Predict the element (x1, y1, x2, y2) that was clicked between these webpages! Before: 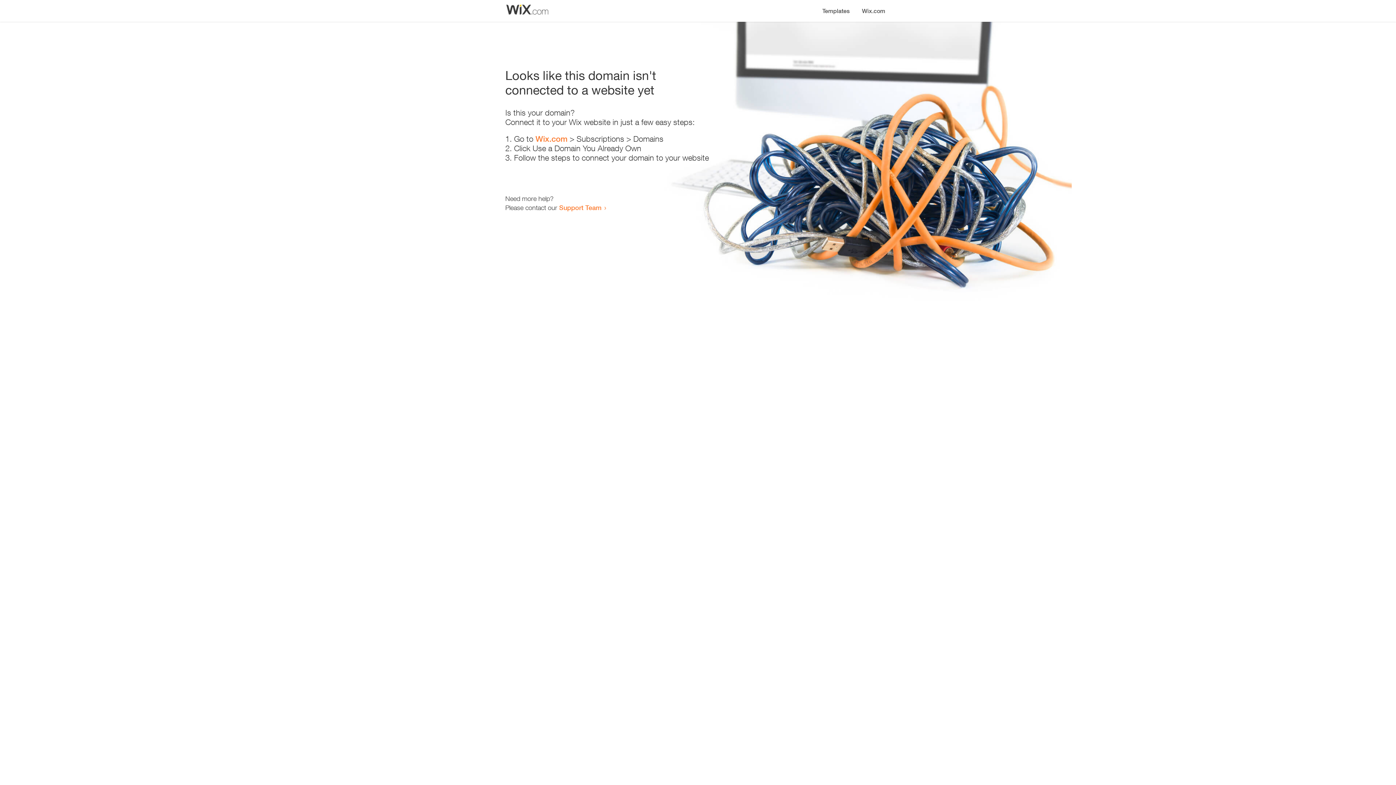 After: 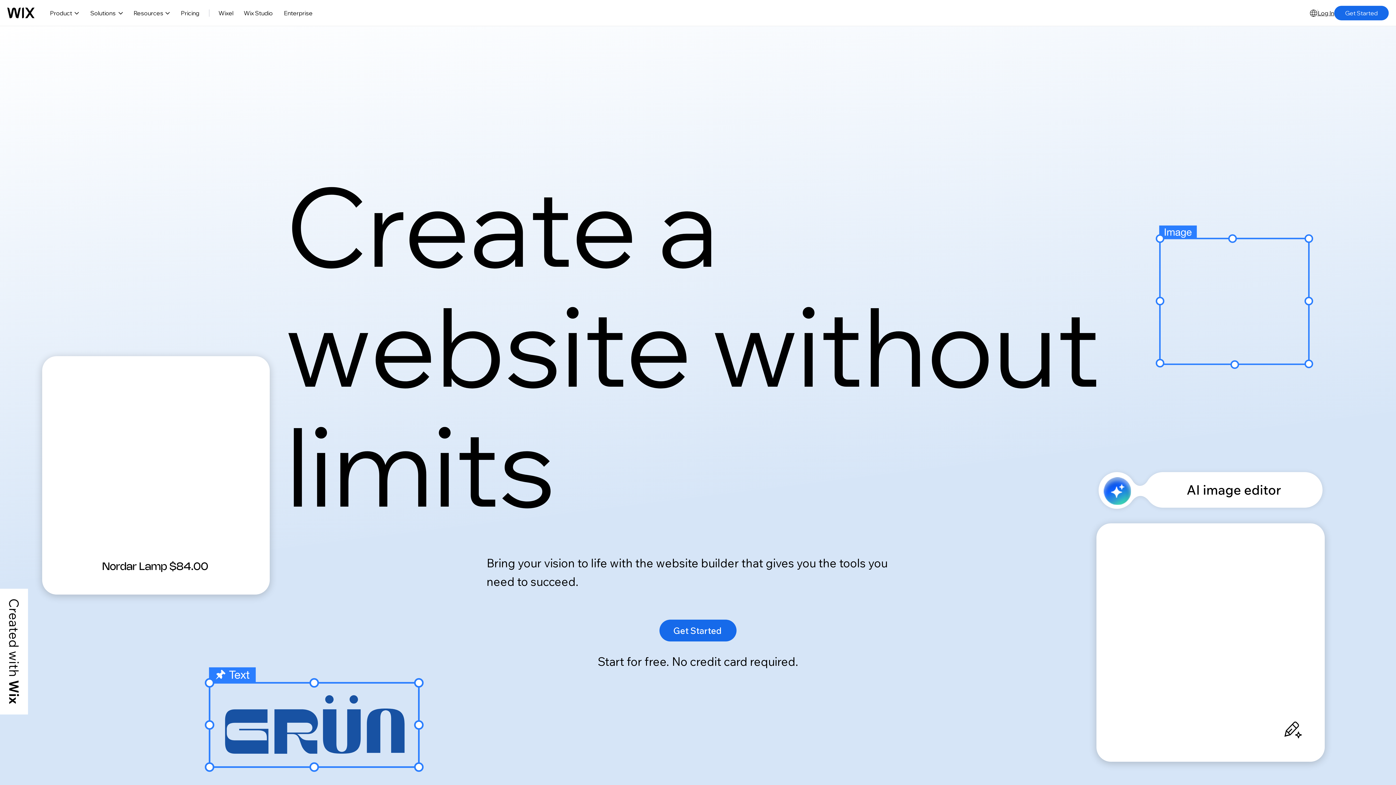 Action: bbox: (535, 134, 567, 143) label: Wix.com